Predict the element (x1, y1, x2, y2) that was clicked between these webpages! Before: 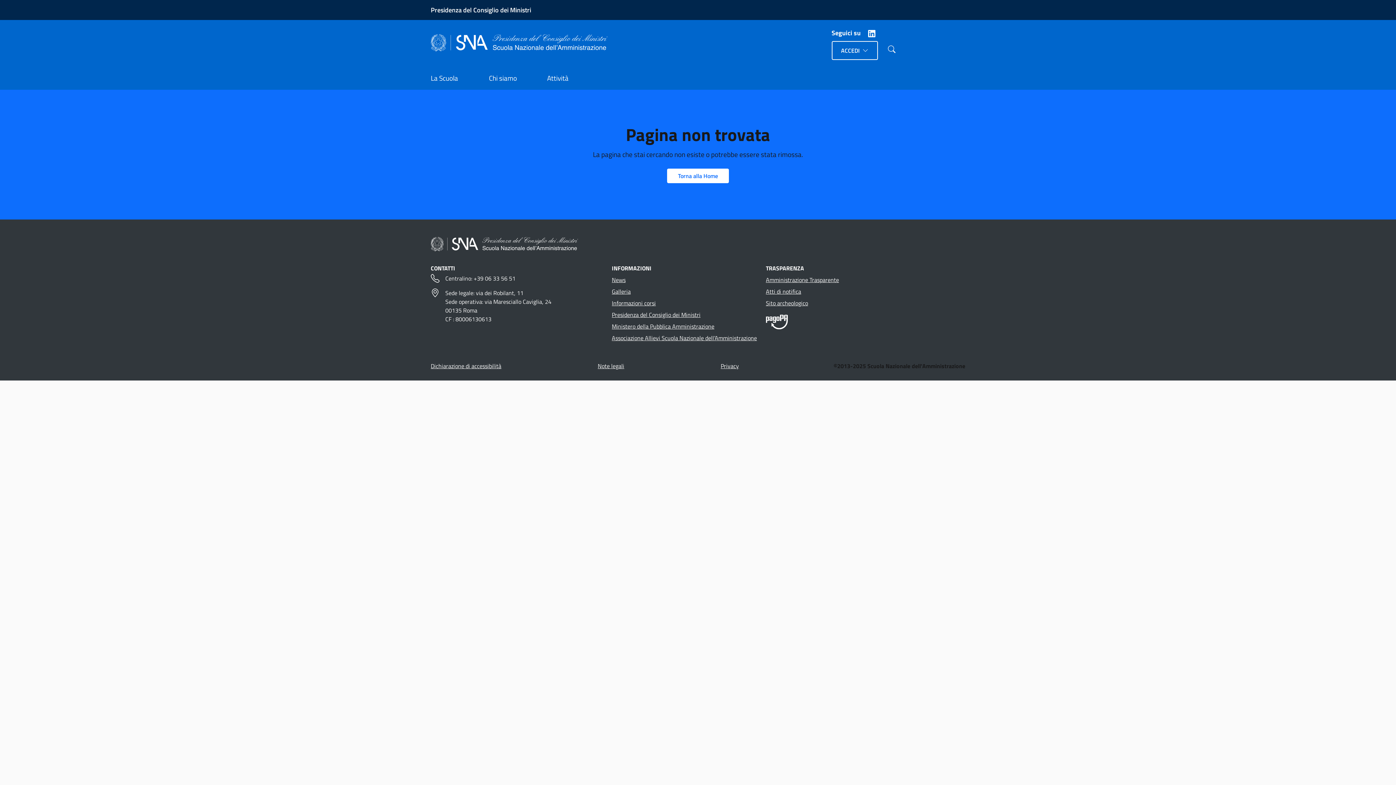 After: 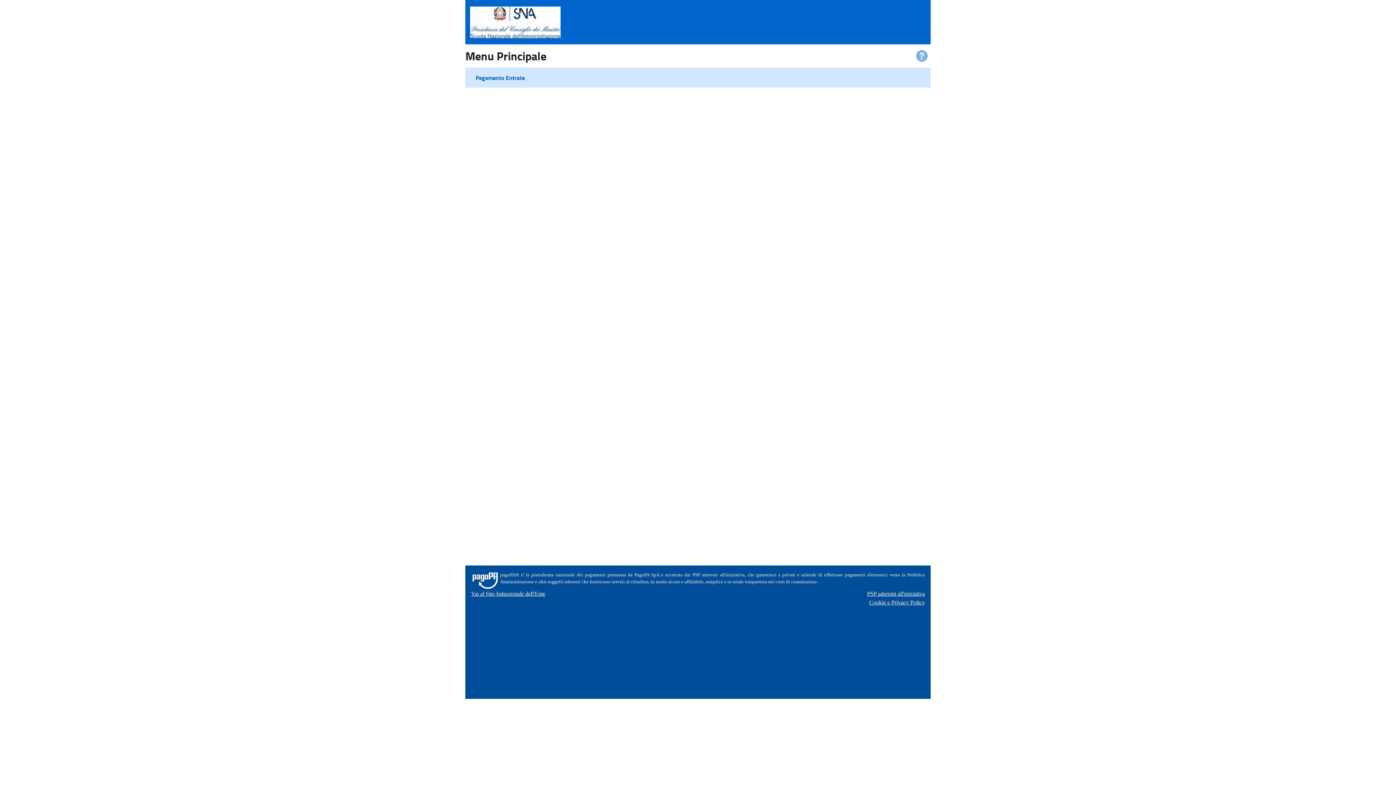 Action: bbox: (766, 350, 787, 358)